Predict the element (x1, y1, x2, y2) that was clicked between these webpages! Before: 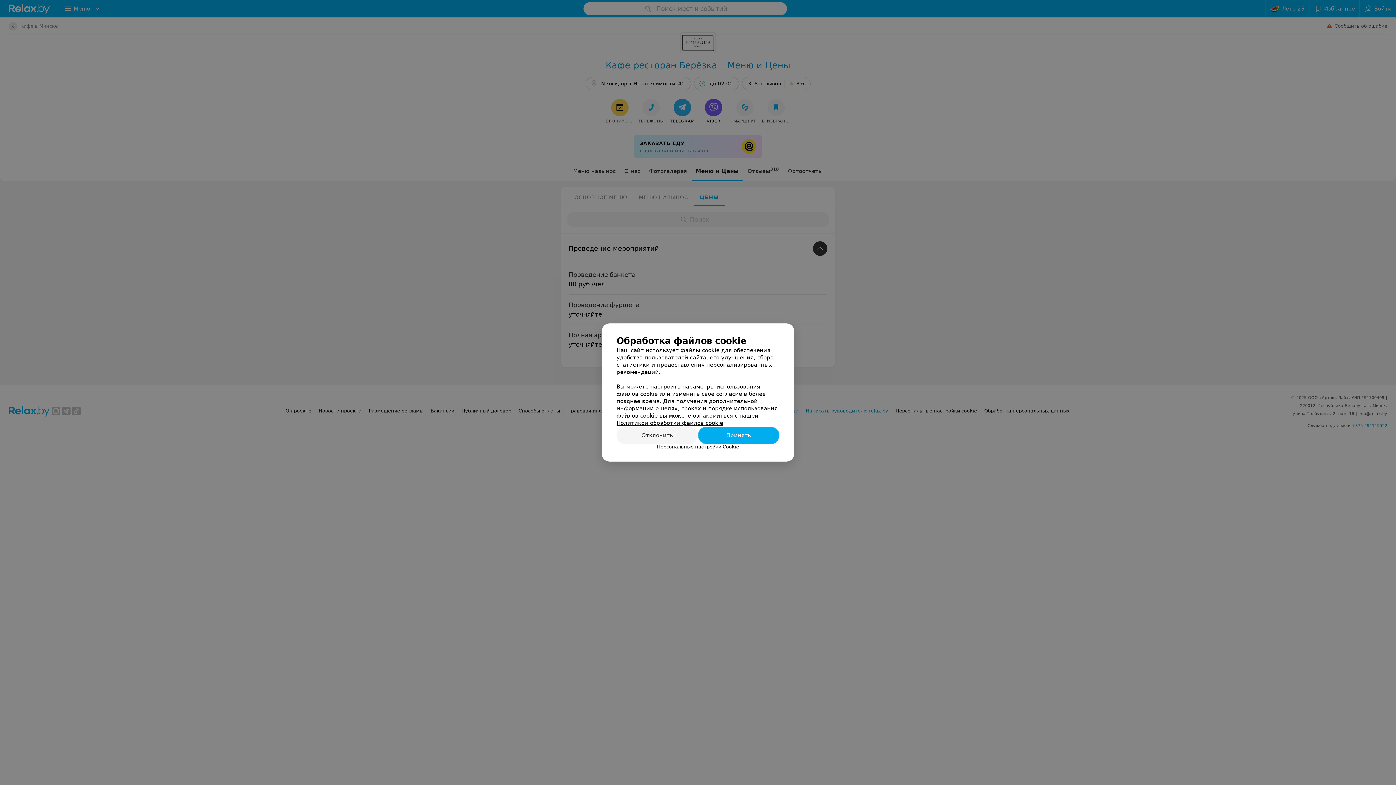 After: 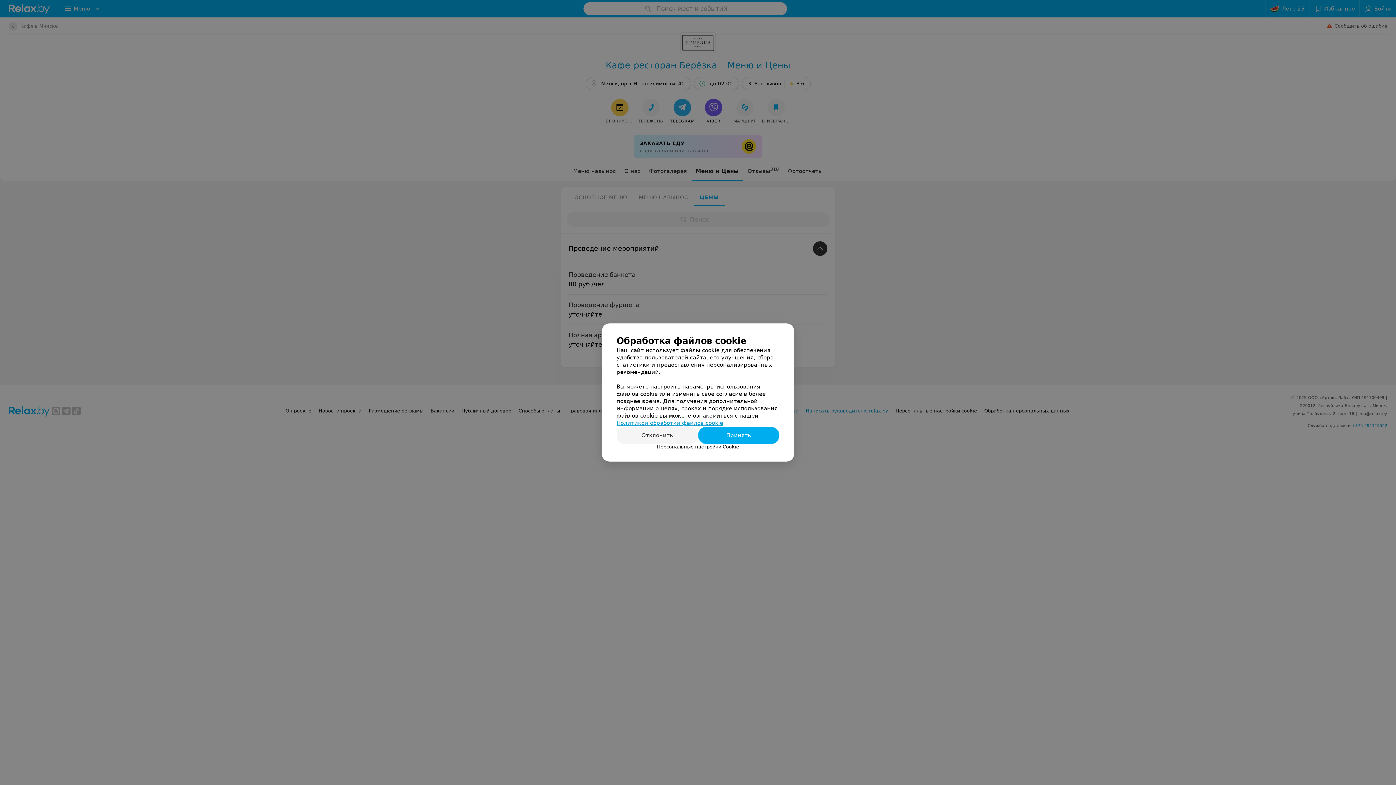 Action: bbox: (616, 420, 723, 426) label: Политикой обработки файлов cookie